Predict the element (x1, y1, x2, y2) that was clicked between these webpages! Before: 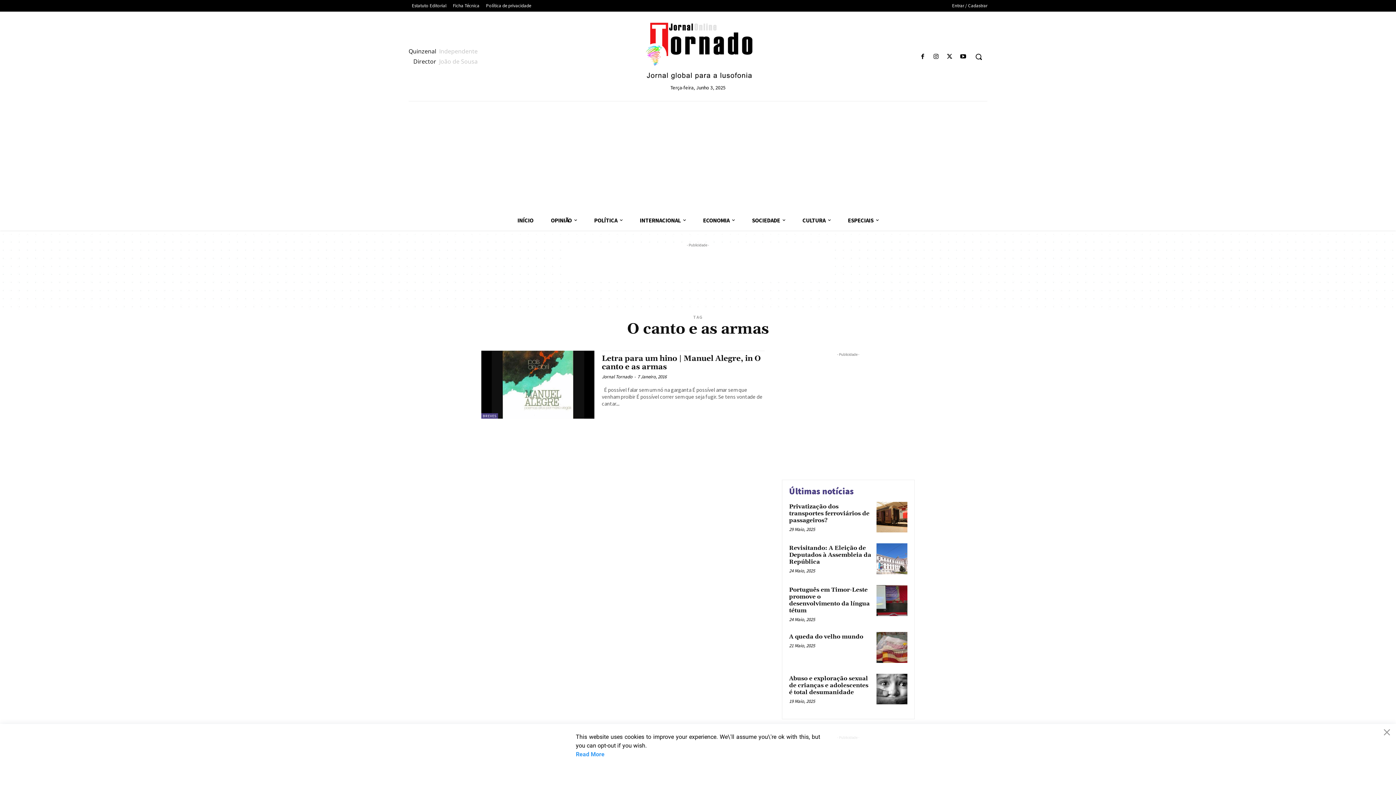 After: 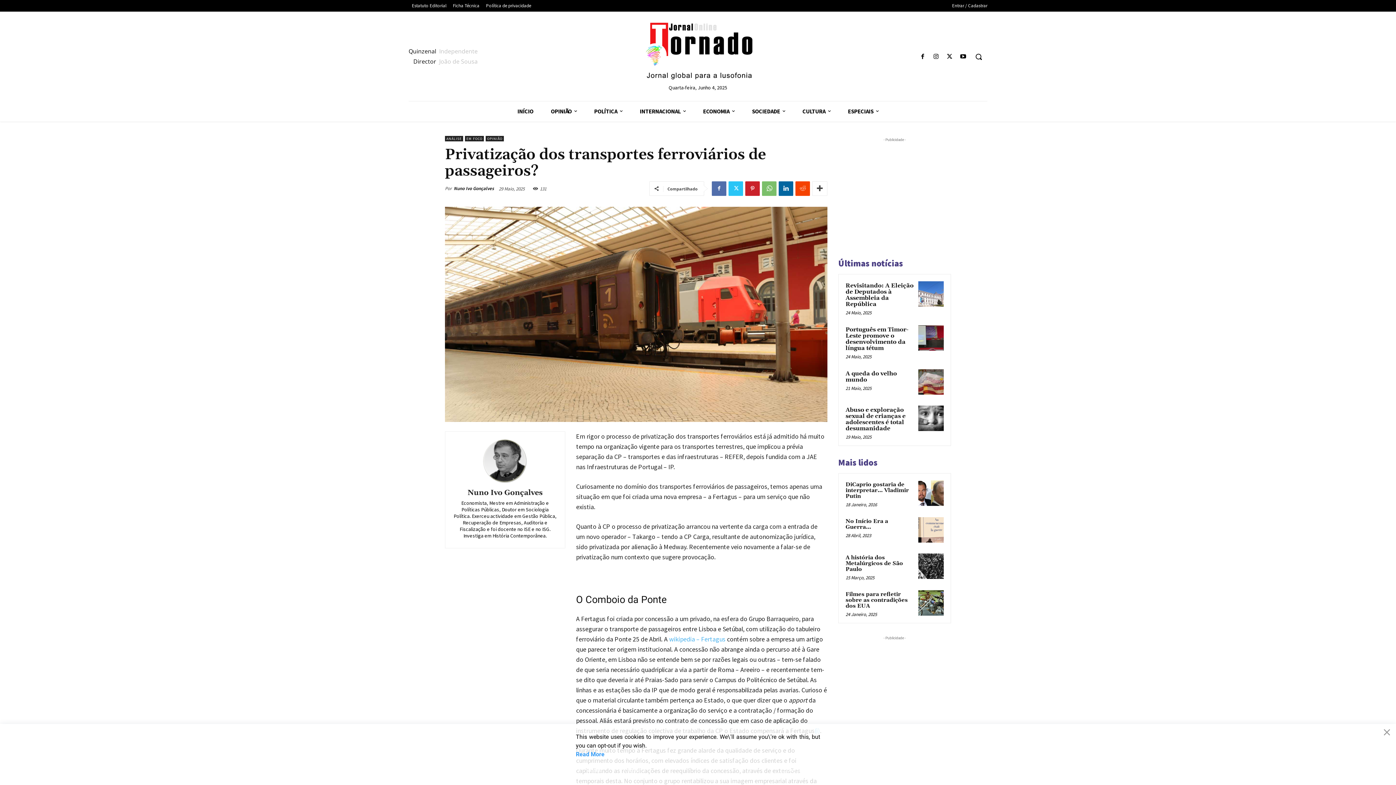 Action: bbox: (876, 502, 907, 532)